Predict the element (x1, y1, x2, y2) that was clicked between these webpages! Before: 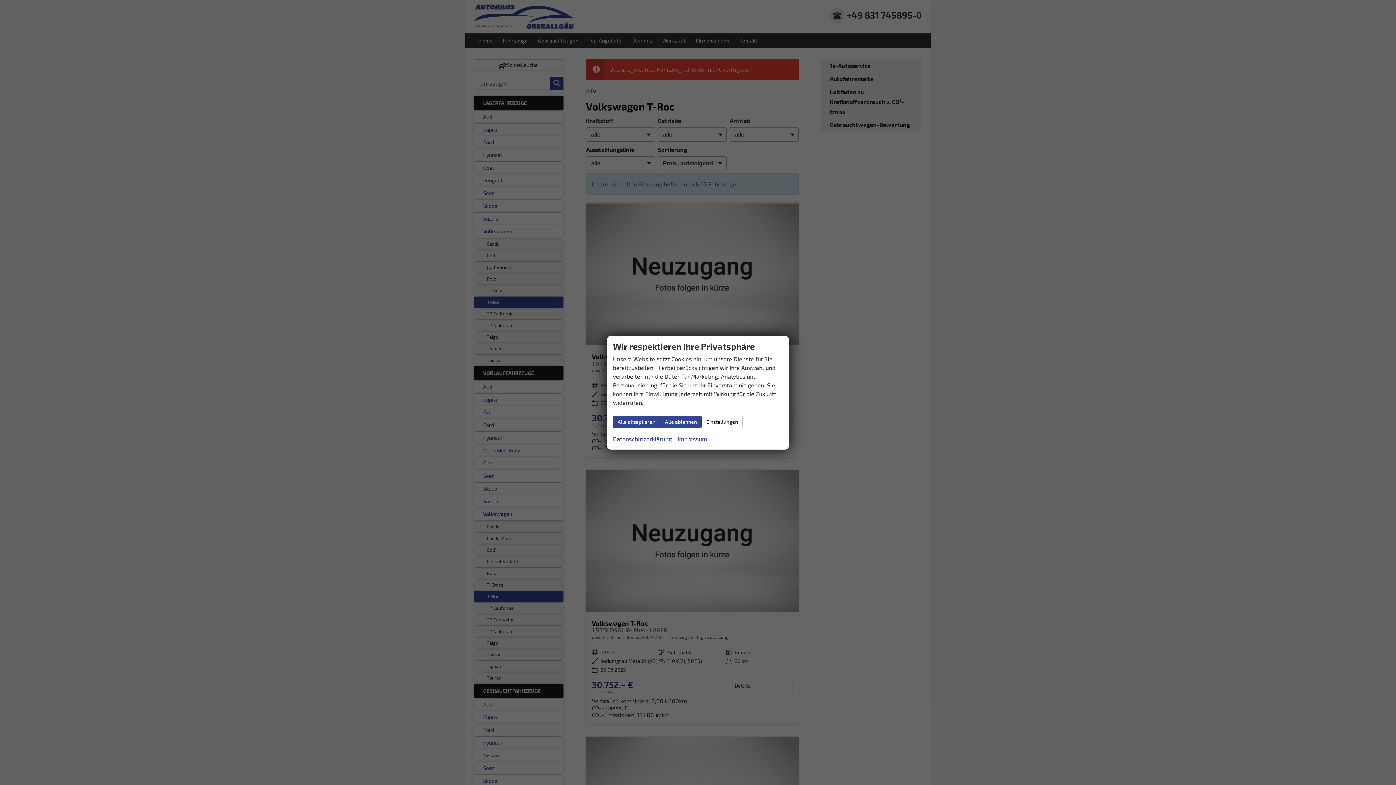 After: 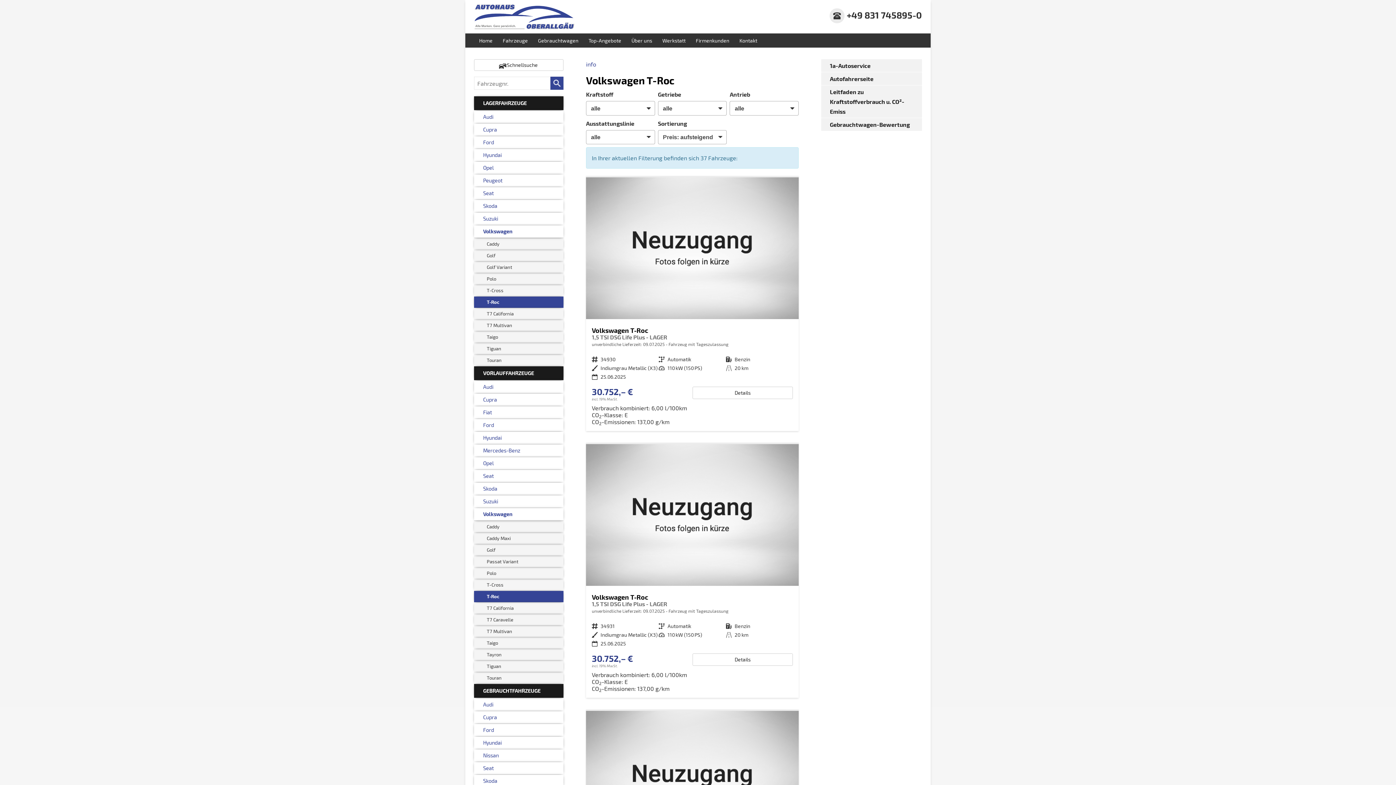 Action: bbox: (613, 415, 660, 428) label: Alle akzeptieren